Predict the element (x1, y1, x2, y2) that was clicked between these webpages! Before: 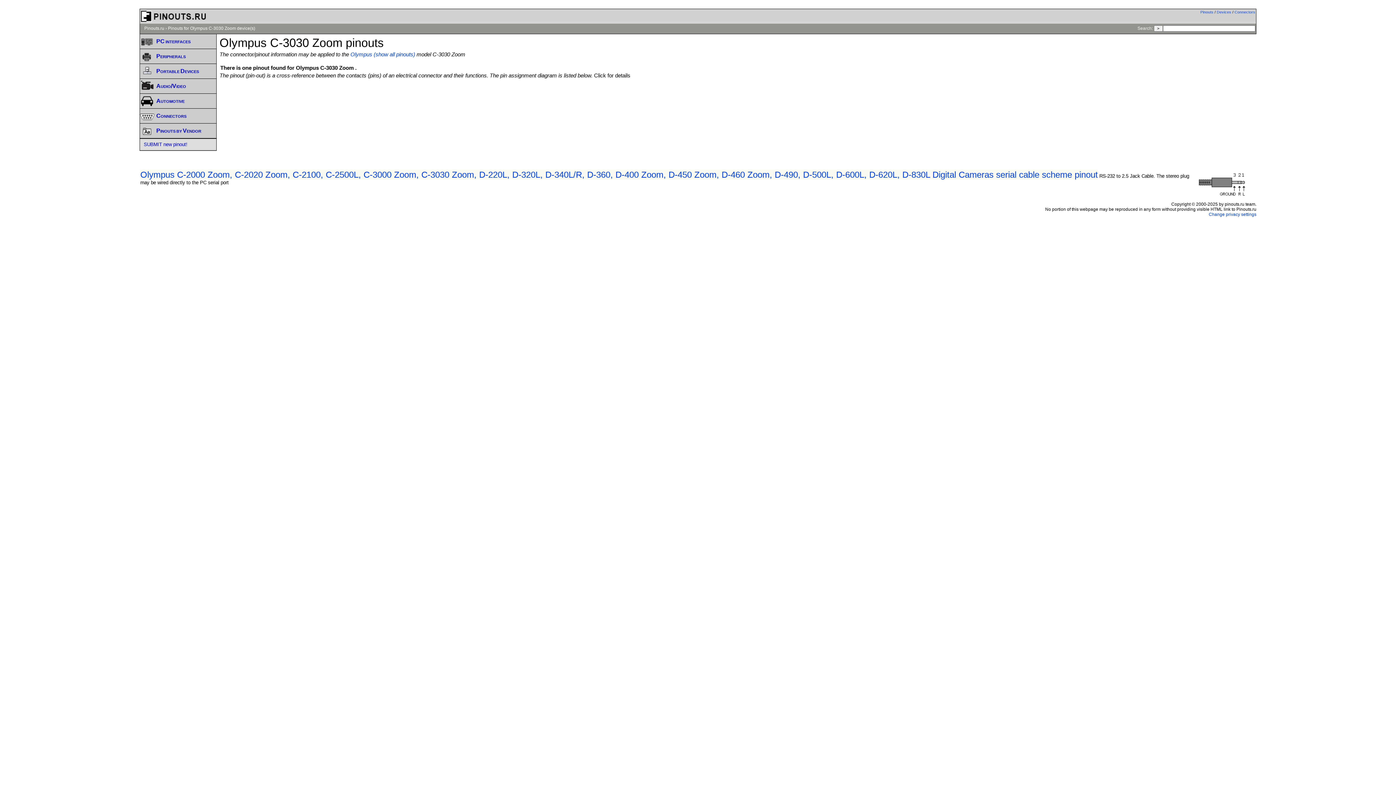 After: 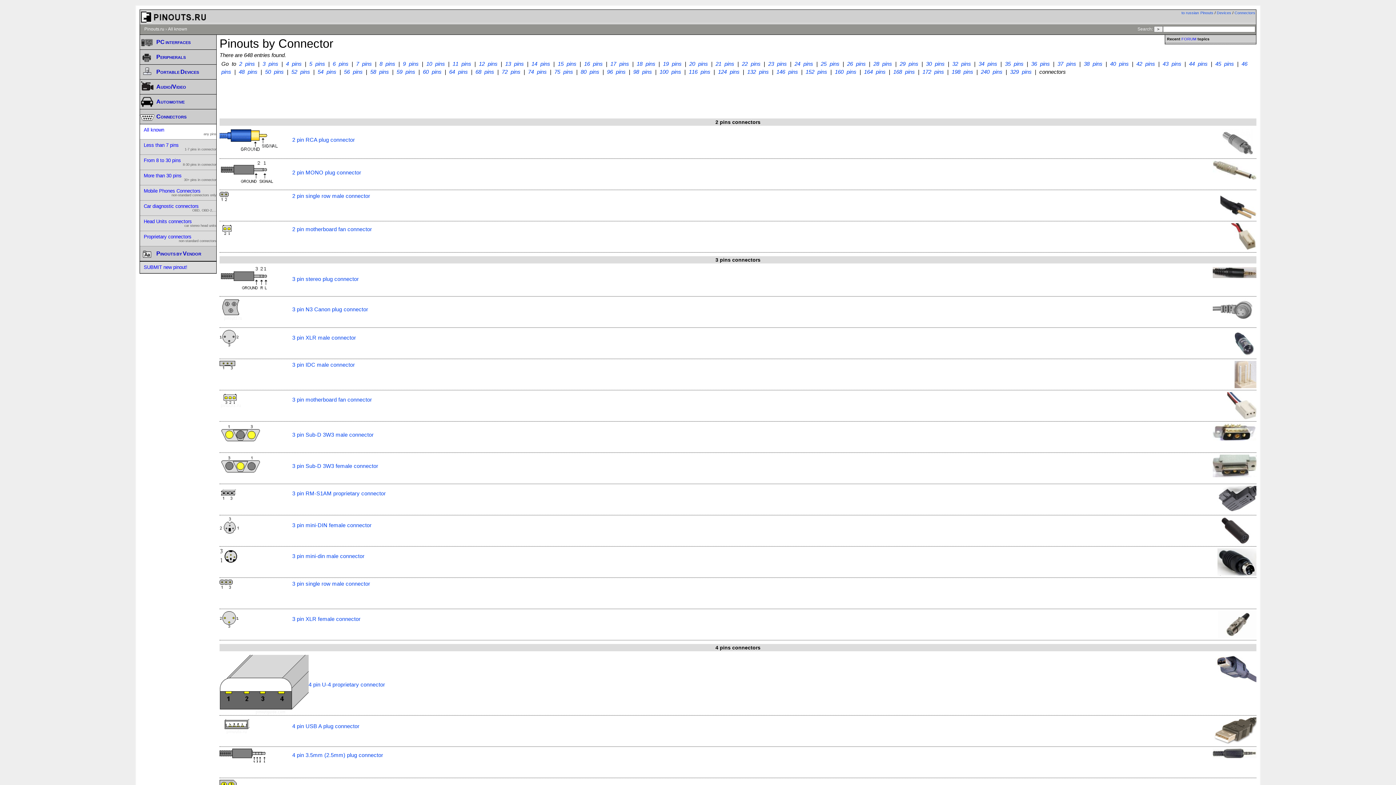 Action: label: Connectors bbox: (1234, 9, 1255, 14)